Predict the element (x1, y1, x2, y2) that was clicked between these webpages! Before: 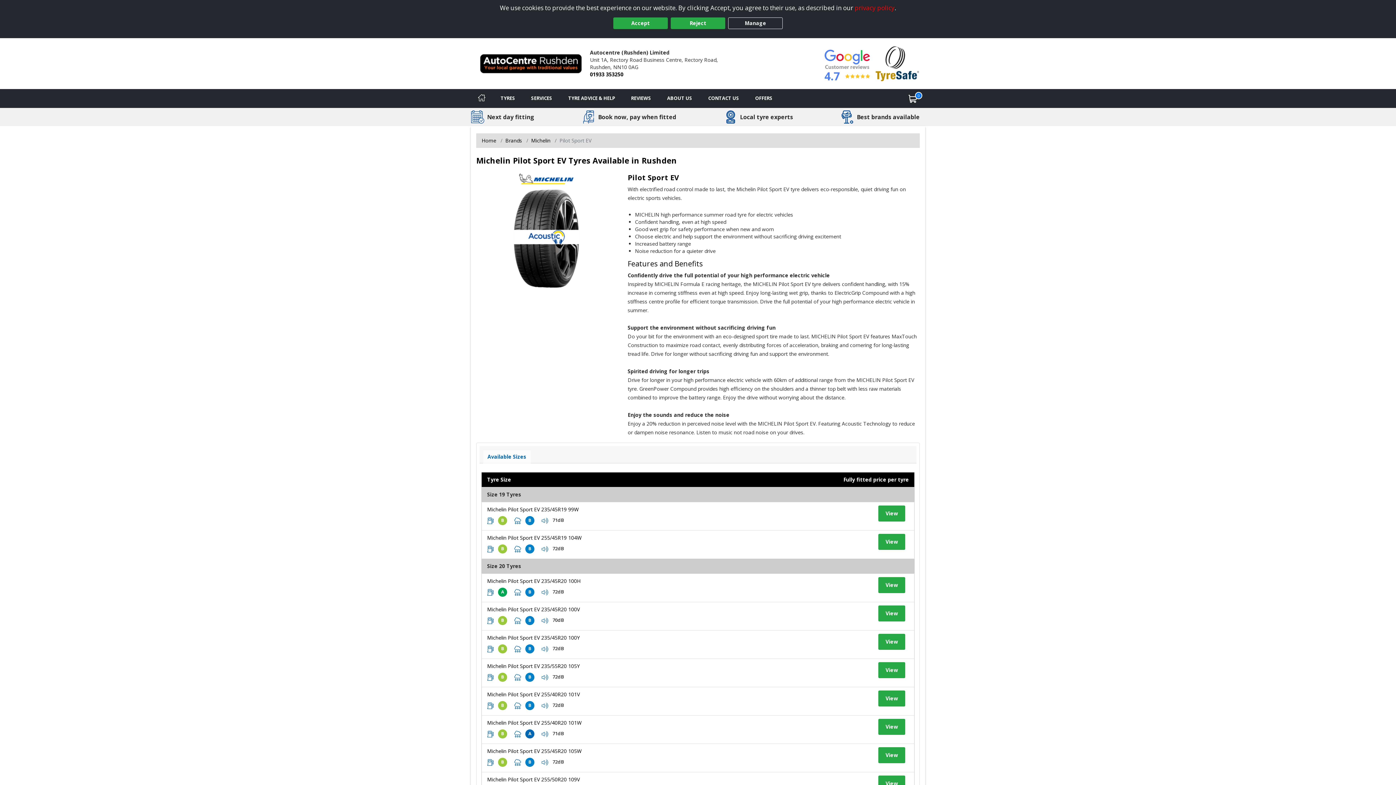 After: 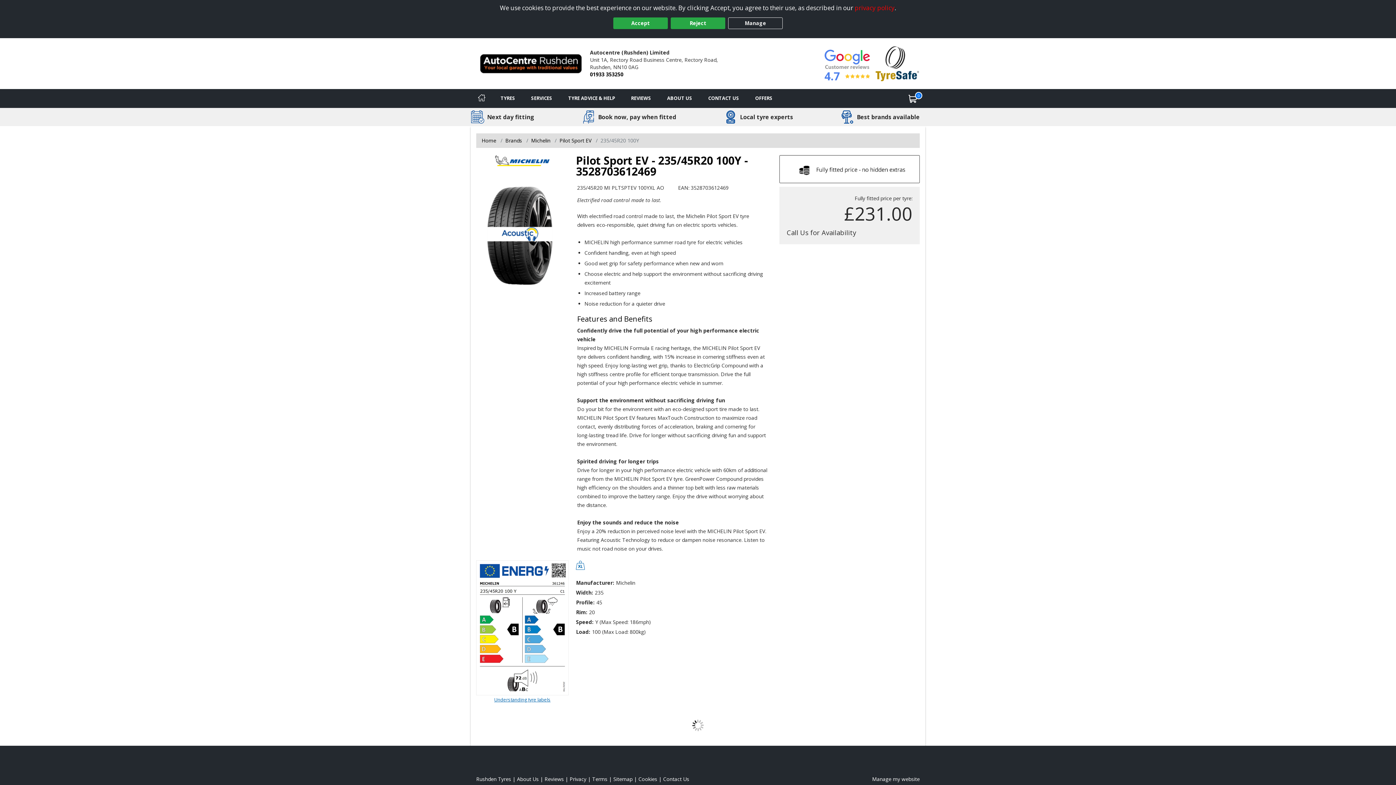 Action: bbox: (878, 634, 905, 650) label: View tyre details